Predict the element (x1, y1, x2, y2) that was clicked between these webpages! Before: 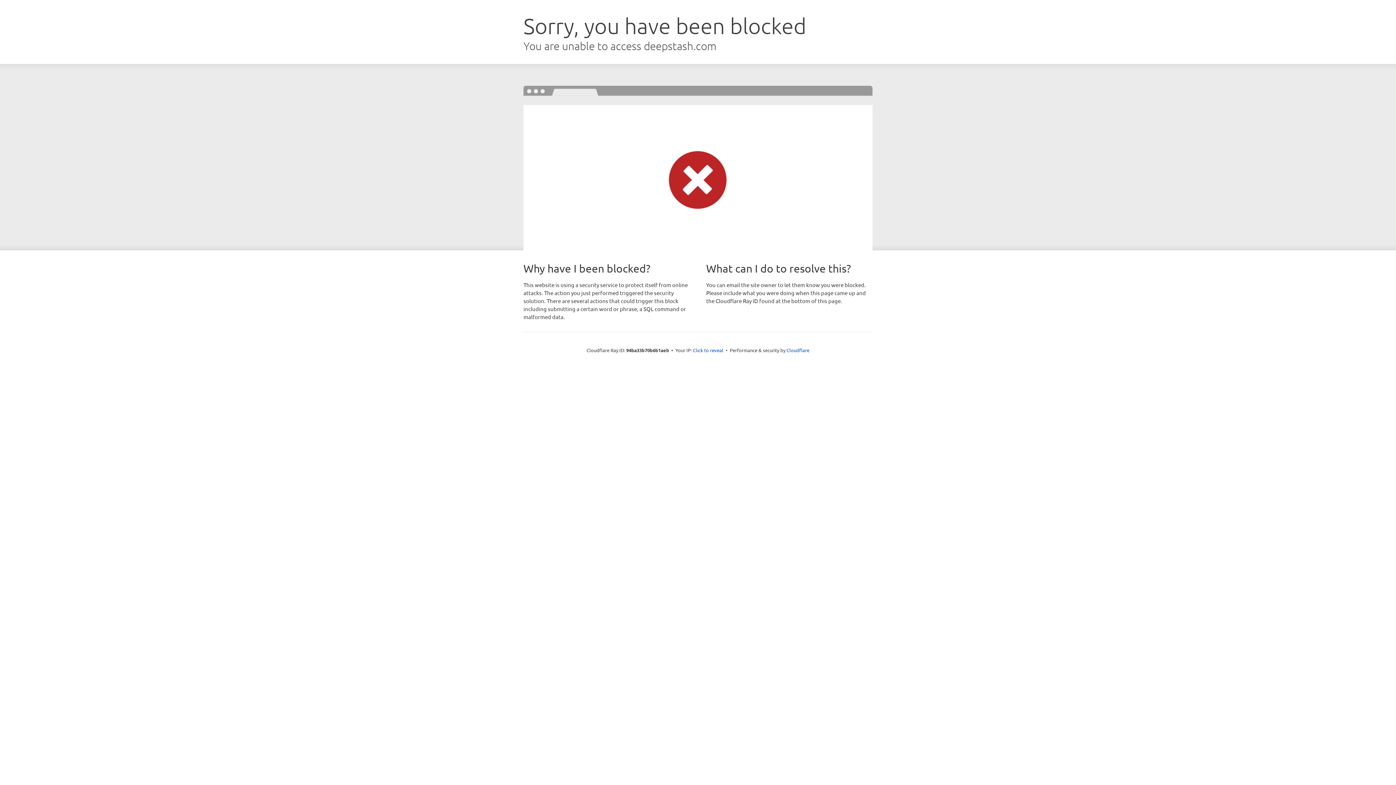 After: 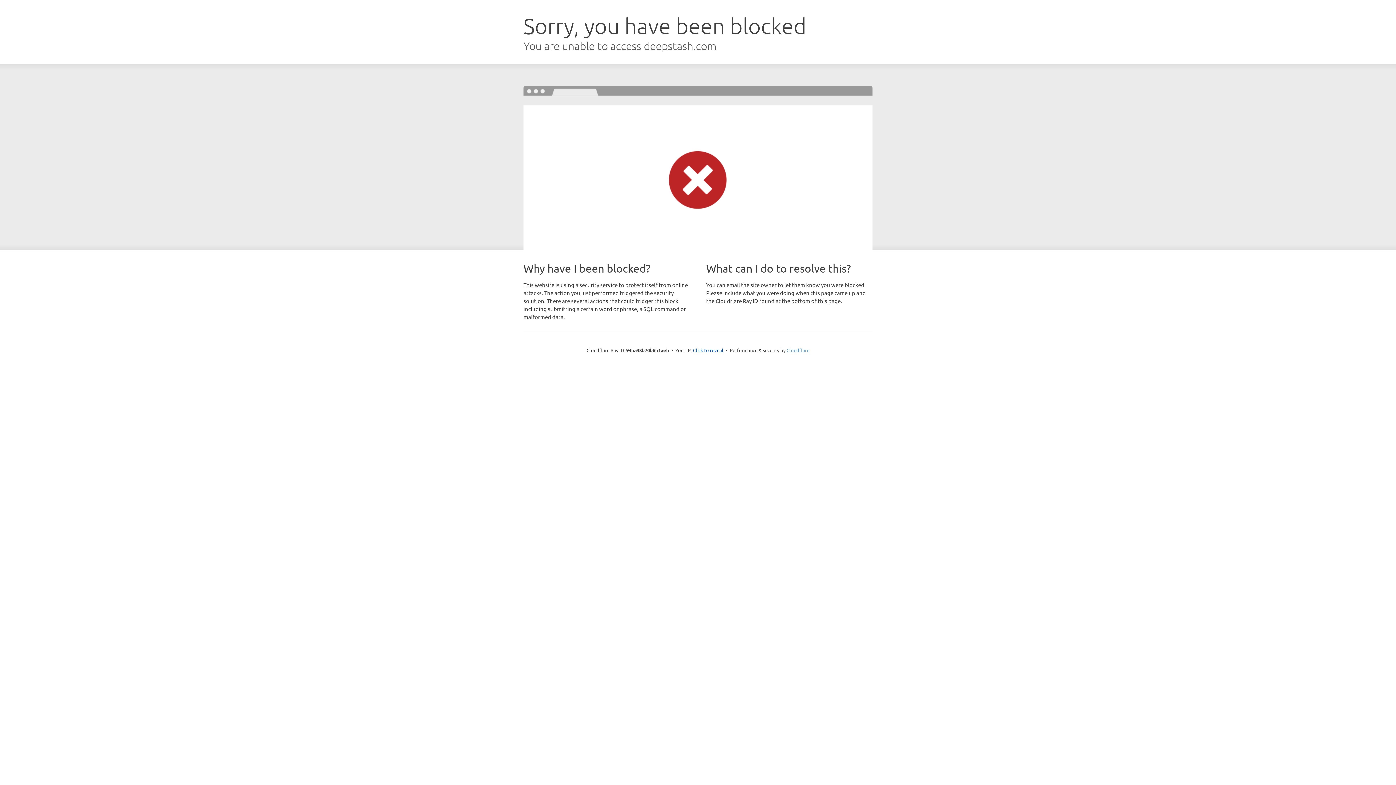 Action: label: Cloudflare bbox: (786, 347, 809, 353)